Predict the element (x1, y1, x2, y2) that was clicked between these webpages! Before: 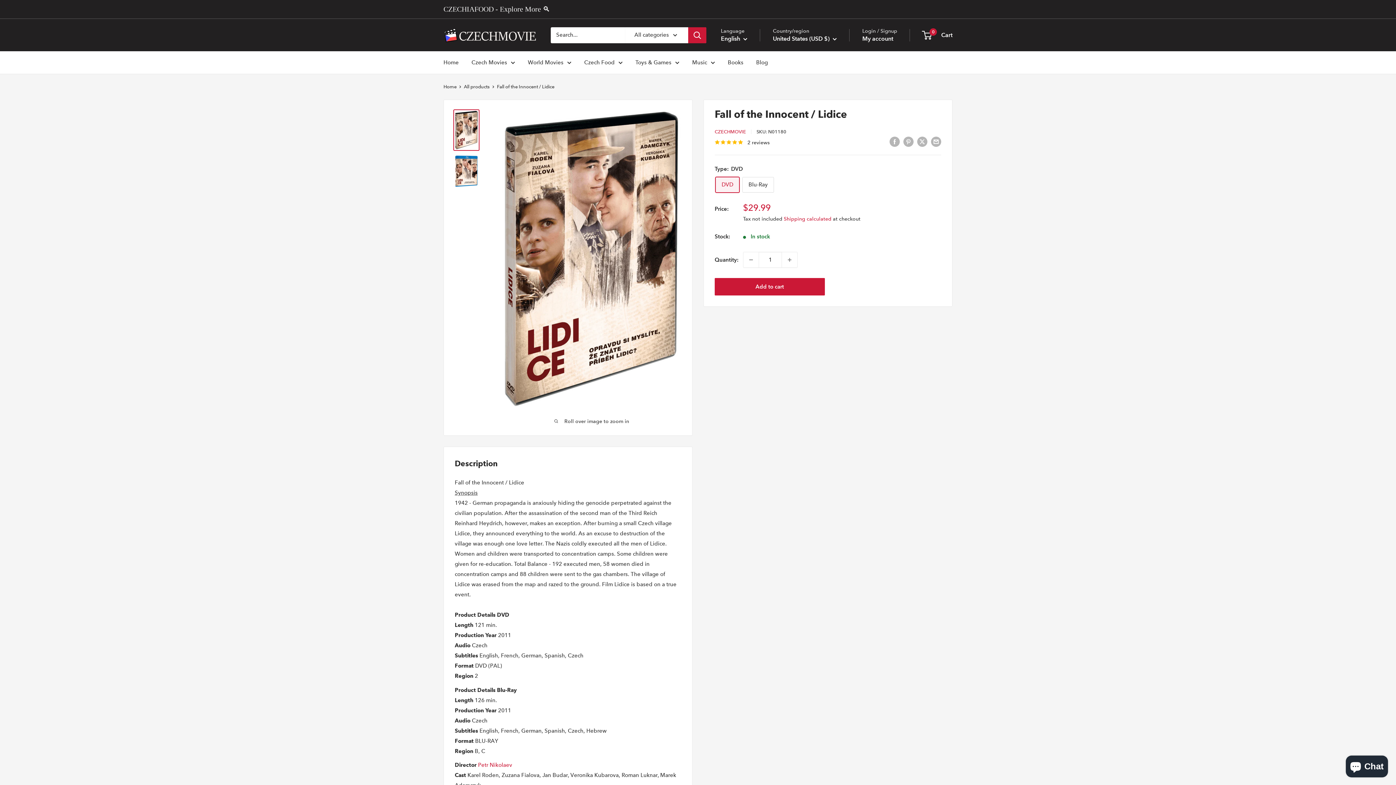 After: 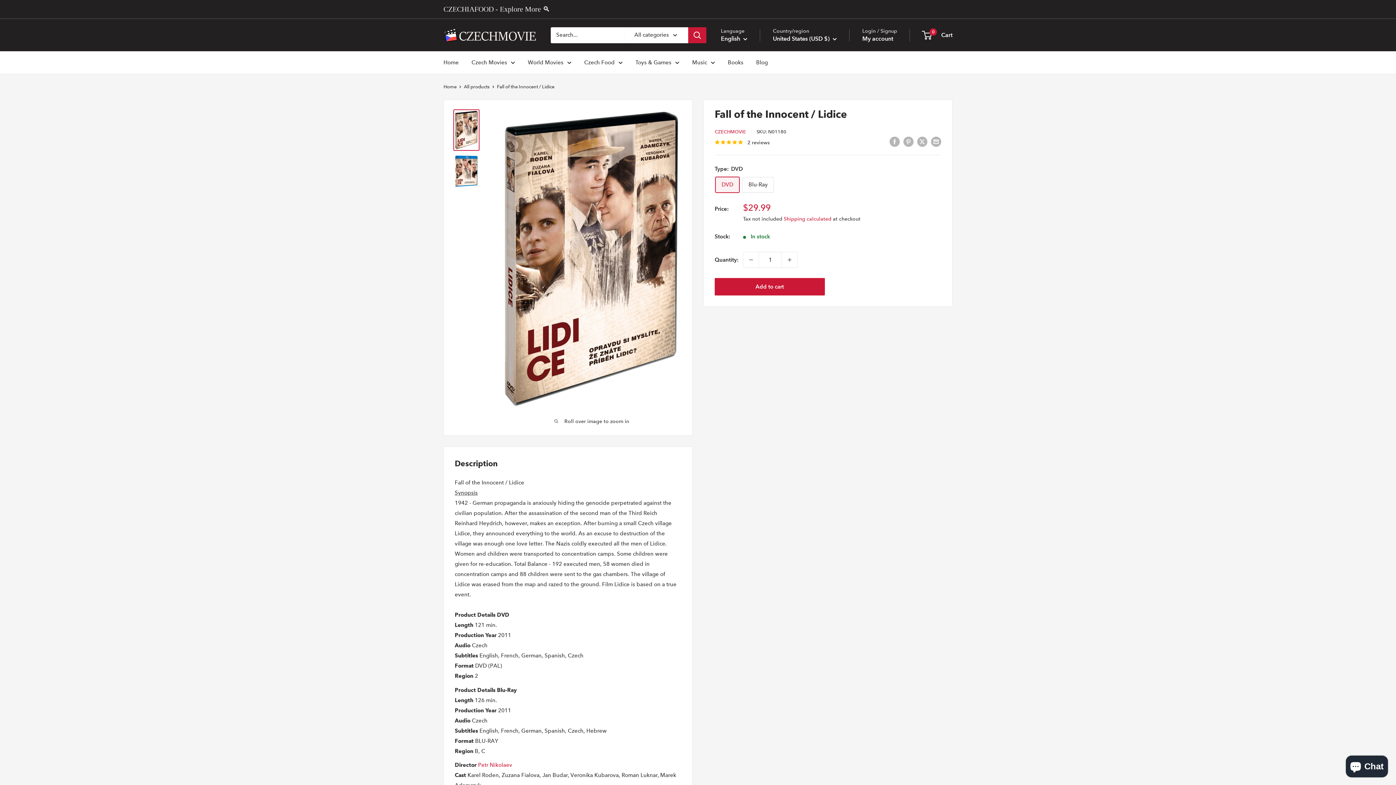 Action: bbox: (453, 109, 479, 150)